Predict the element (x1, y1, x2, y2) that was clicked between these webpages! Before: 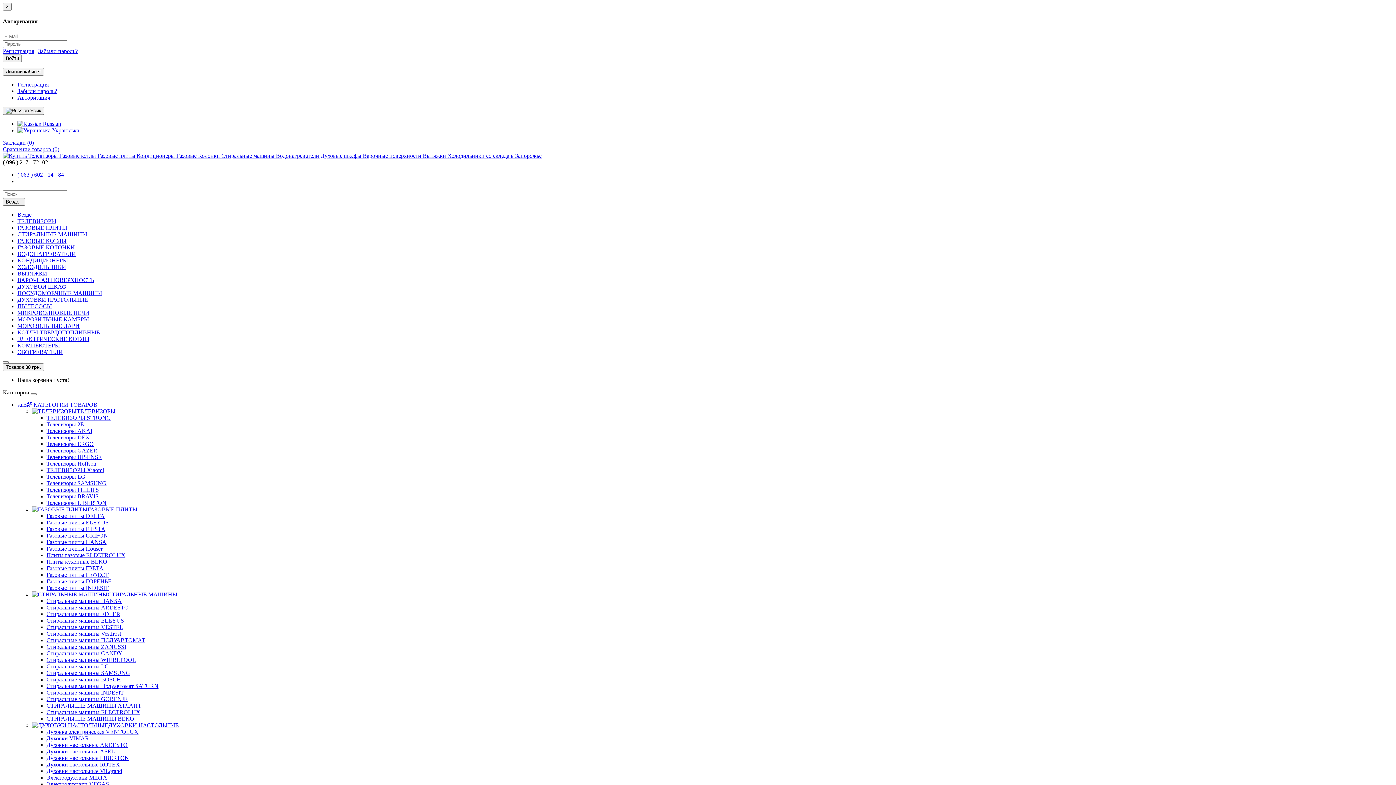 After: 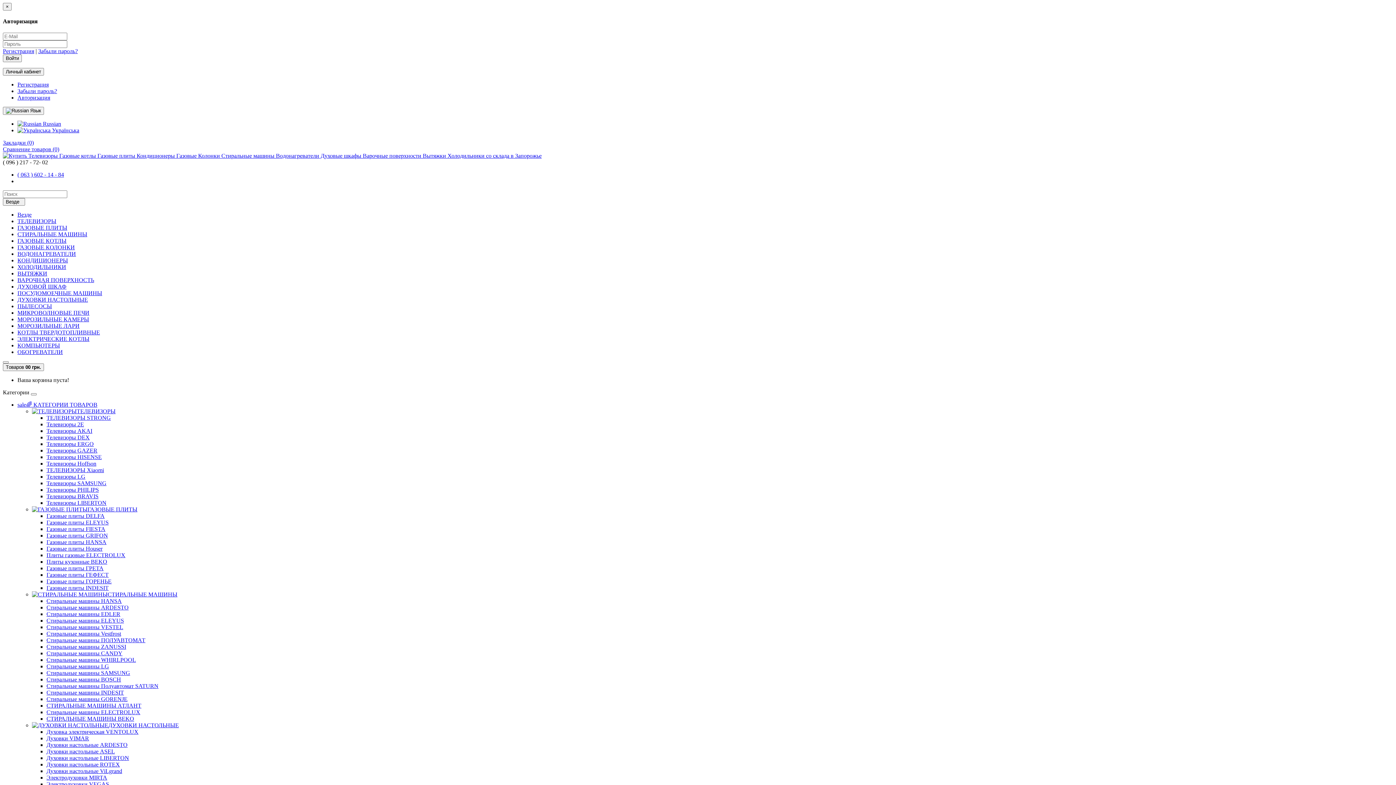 Action: bbox: (17, 171, 64, 177) label: ( 063 ) 602 - 14 - 84